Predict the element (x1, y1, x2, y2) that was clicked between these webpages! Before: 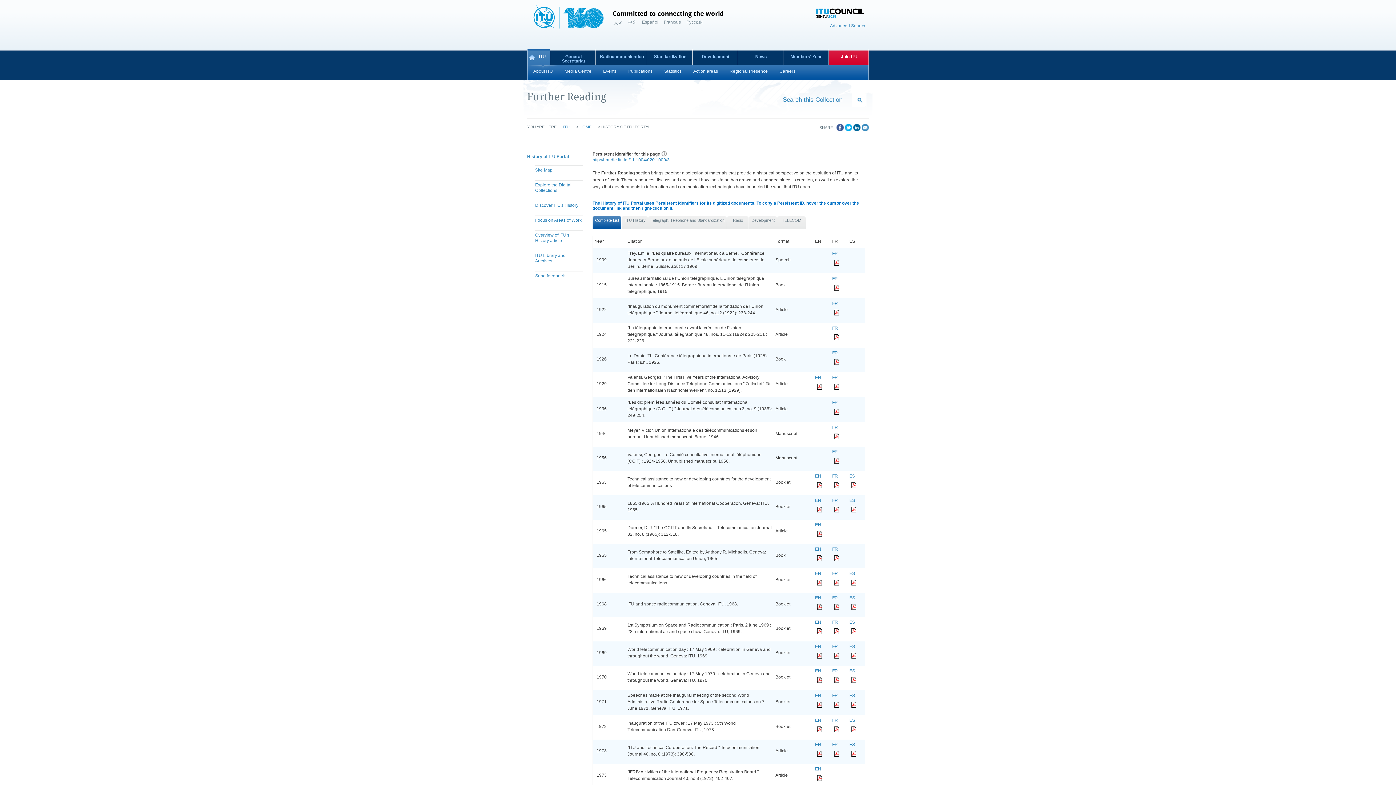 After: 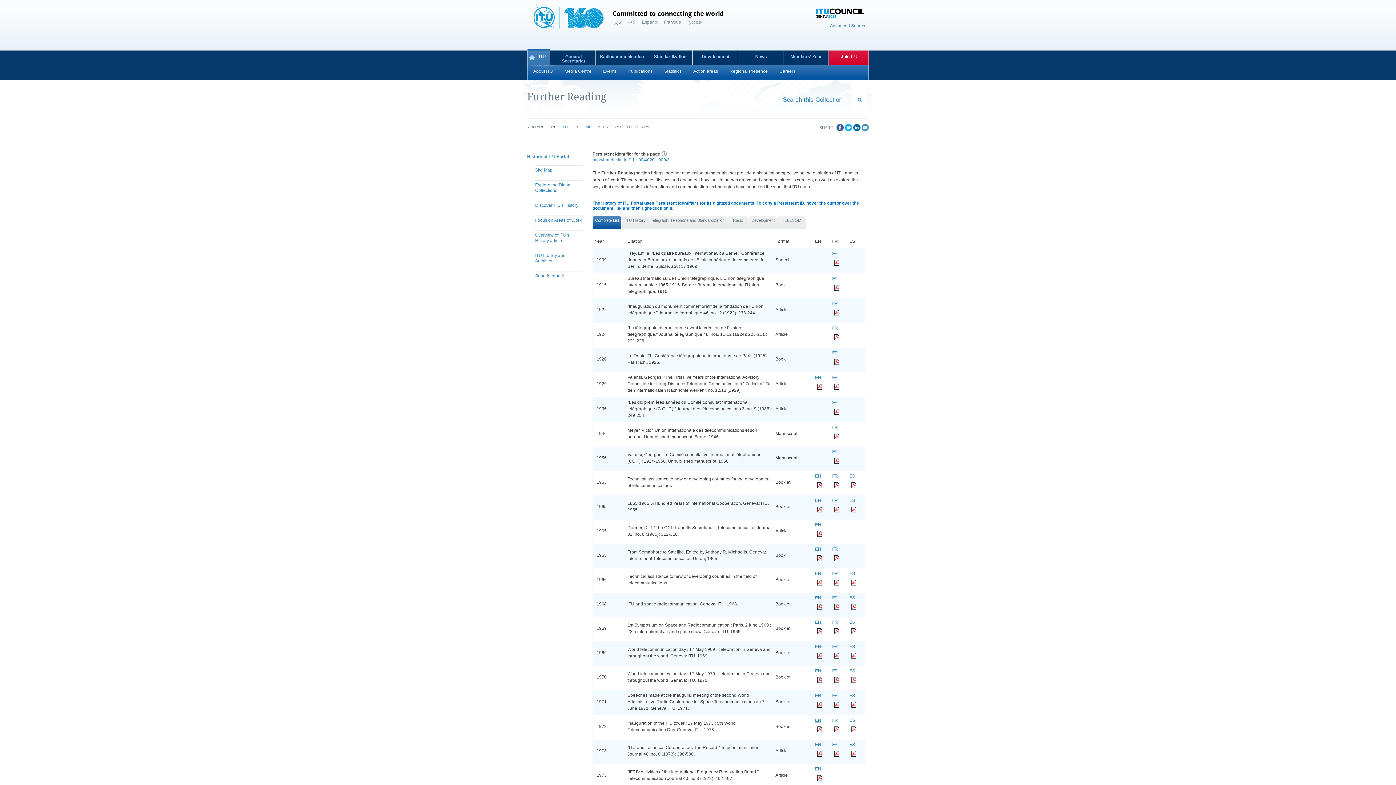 Action: bbox: (815, 718, 824, 732) label: EN
